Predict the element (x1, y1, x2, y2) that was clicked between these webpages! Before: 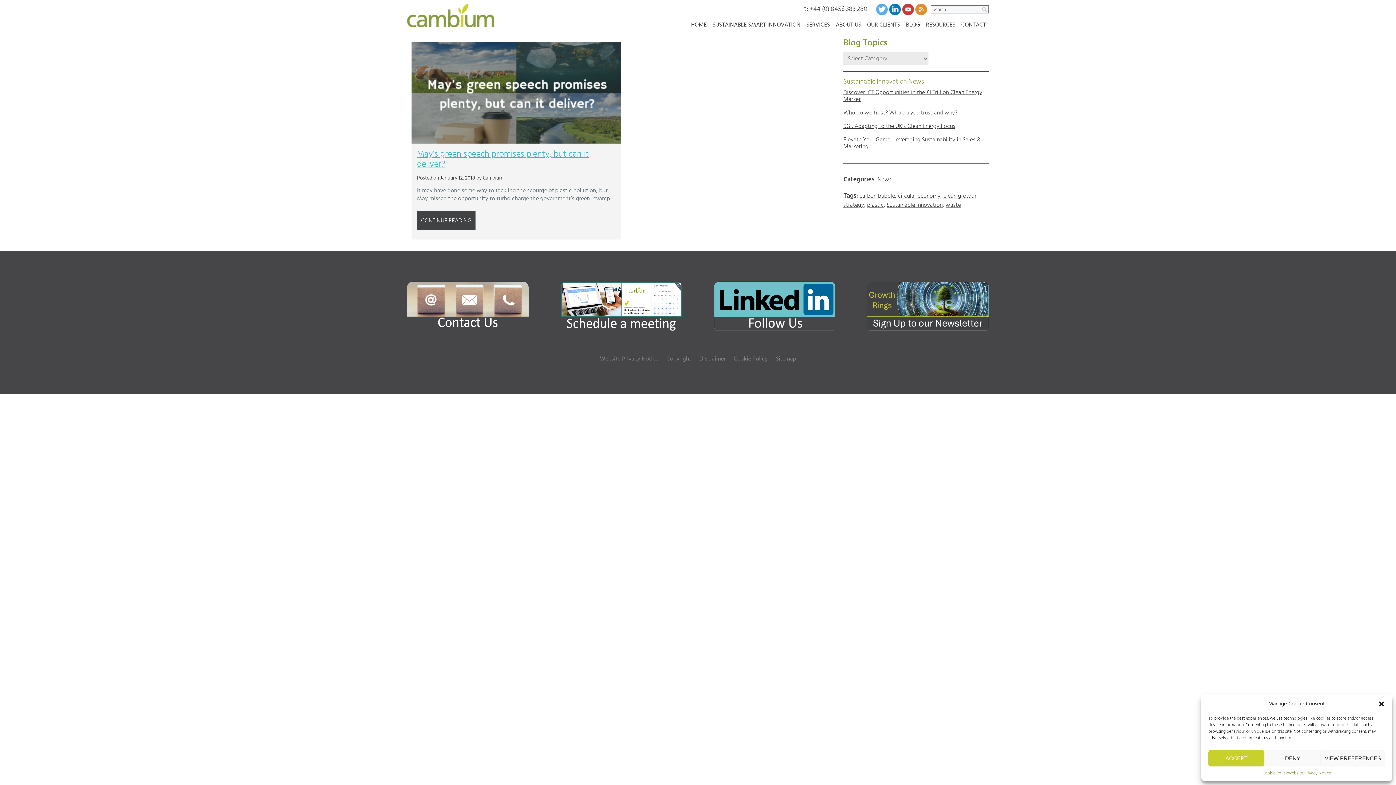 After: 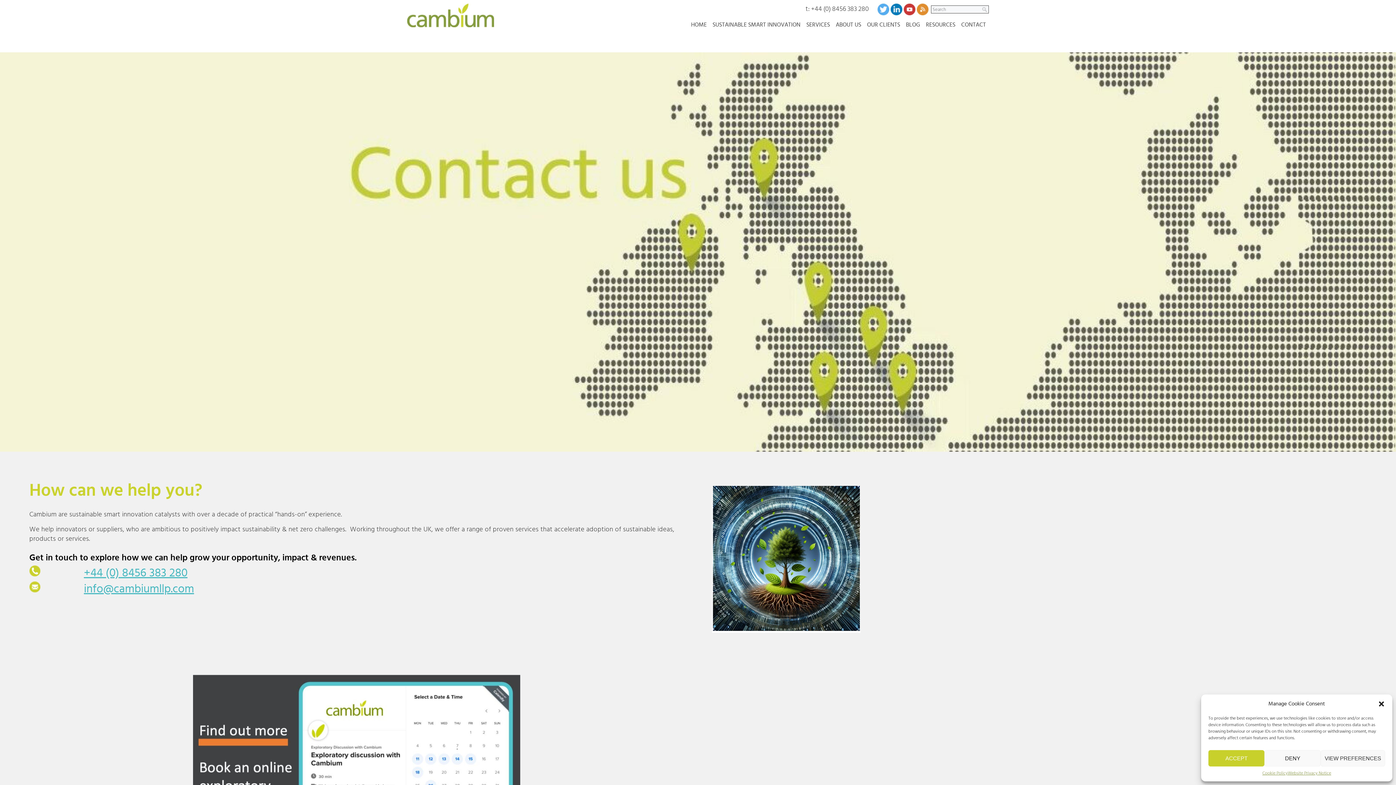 Action: bbox: (958, 18, 989, 30) label: CONTACT